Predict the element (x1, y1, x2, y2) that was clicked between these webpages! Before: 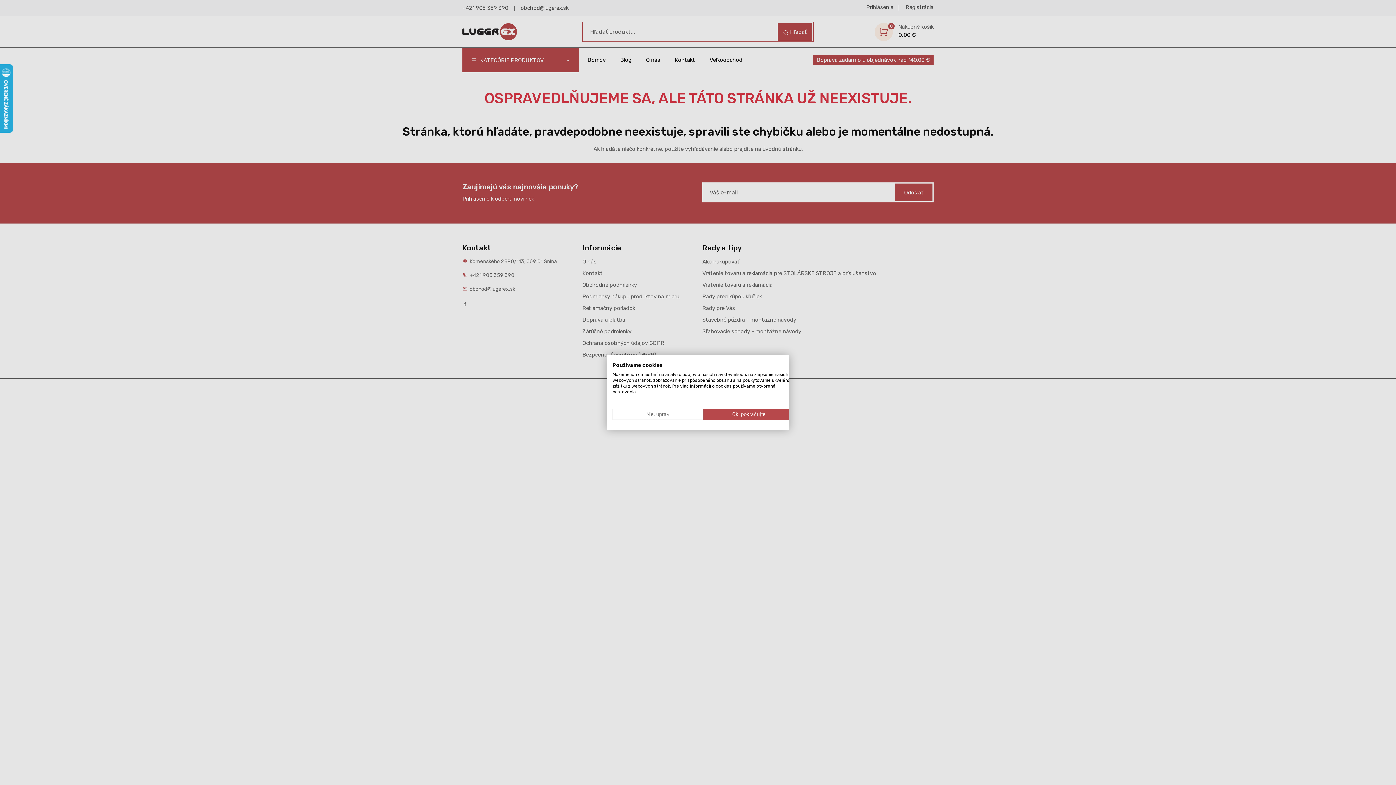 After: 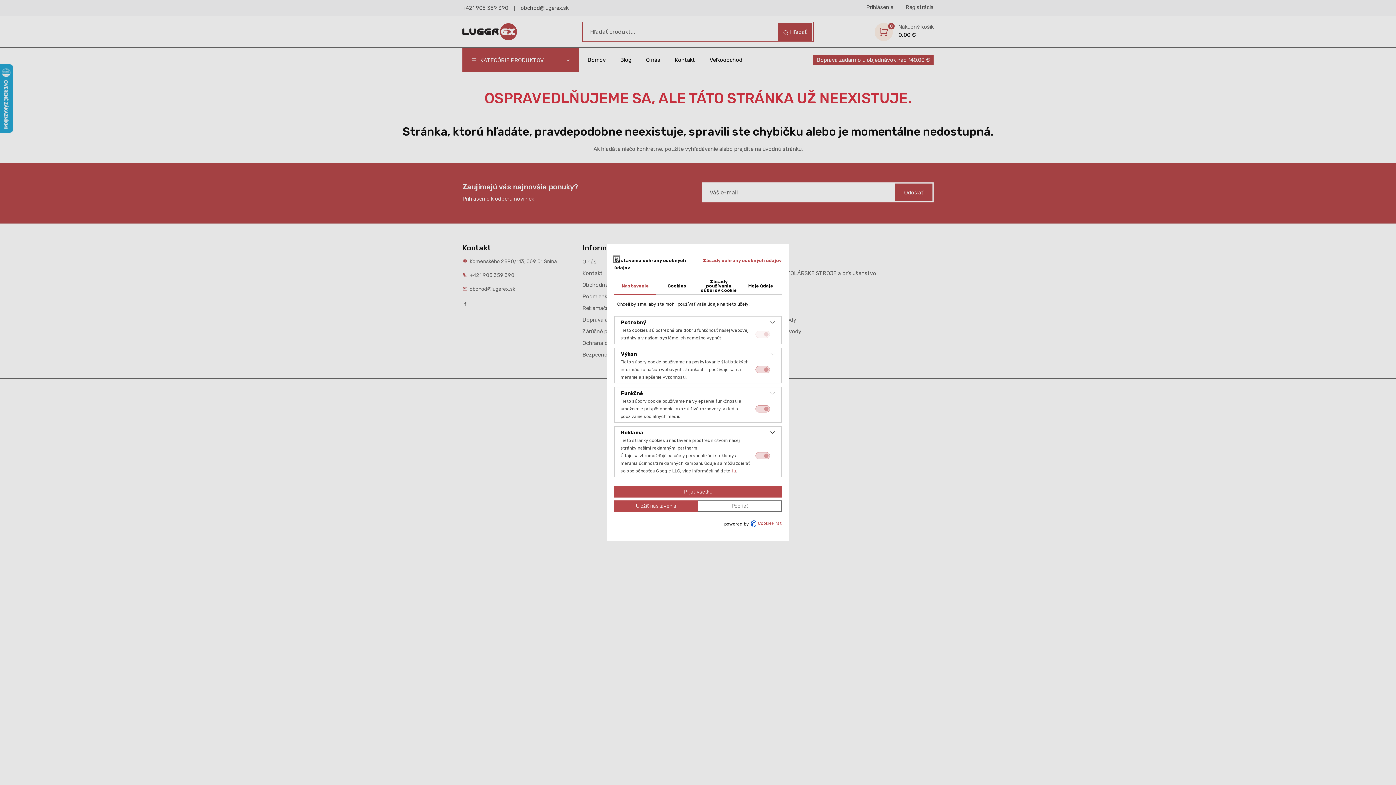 Action: label: Úprava predvolieb cookie  bbox: (612, 408, 703, 420)